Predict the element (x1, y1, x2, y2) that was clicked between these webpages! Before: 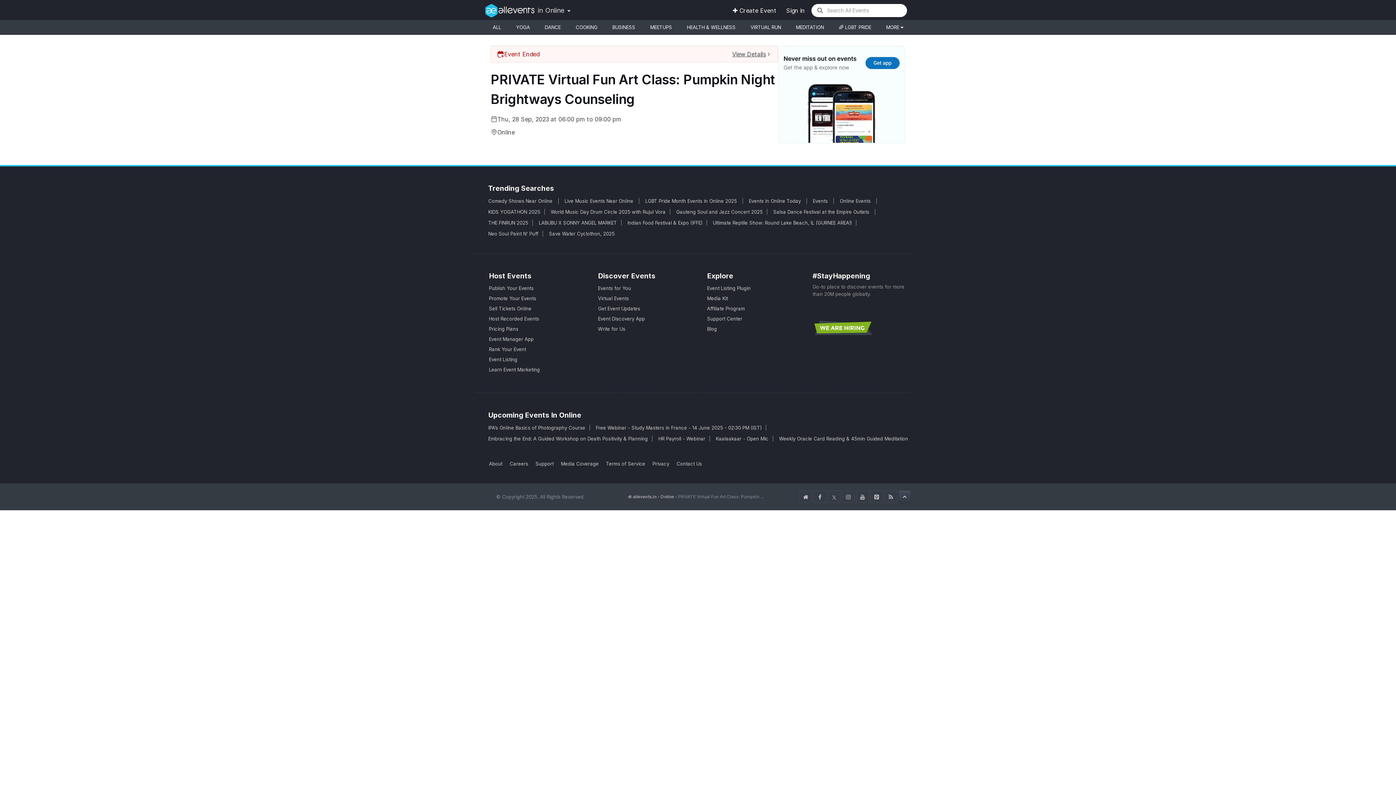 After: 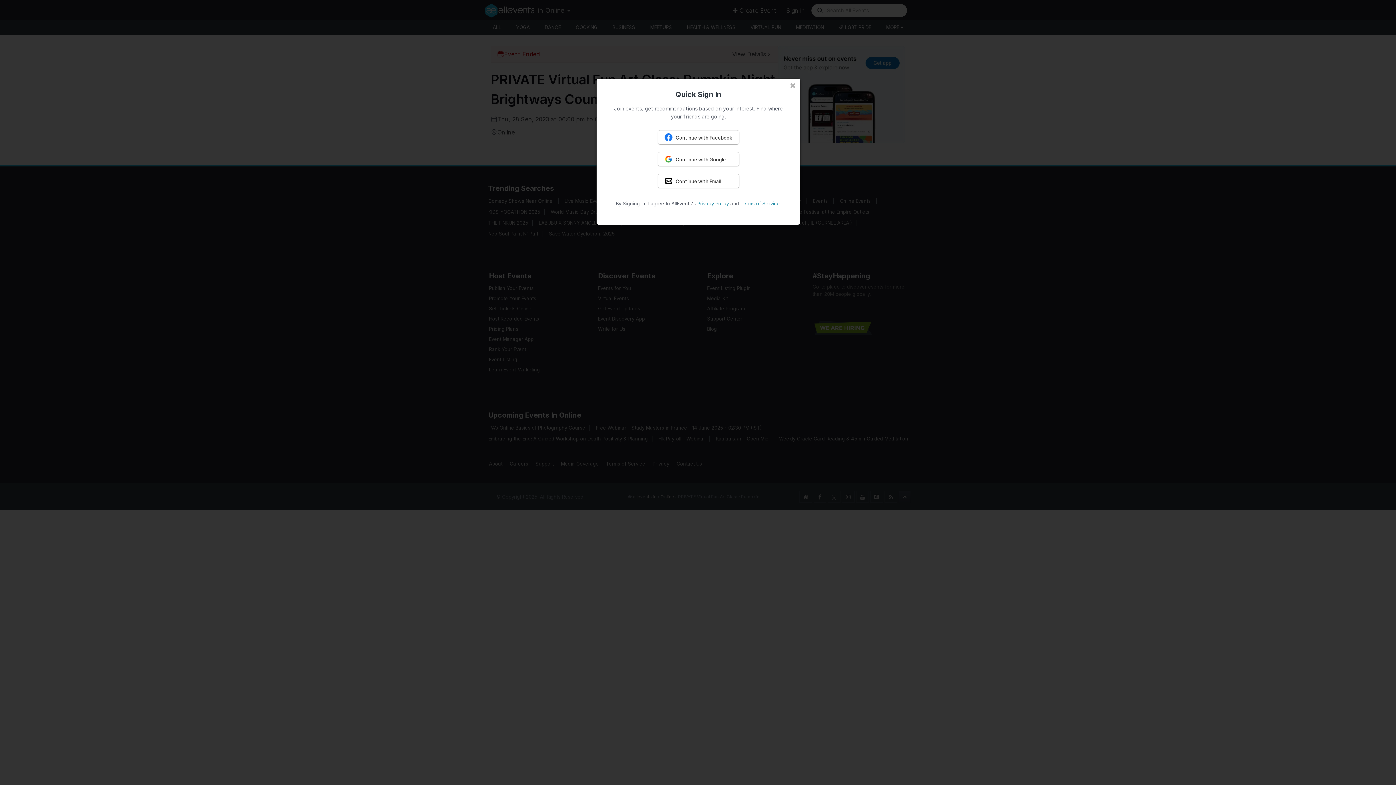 Action: bbox: (781, 4, 809, 16) label: Sign in